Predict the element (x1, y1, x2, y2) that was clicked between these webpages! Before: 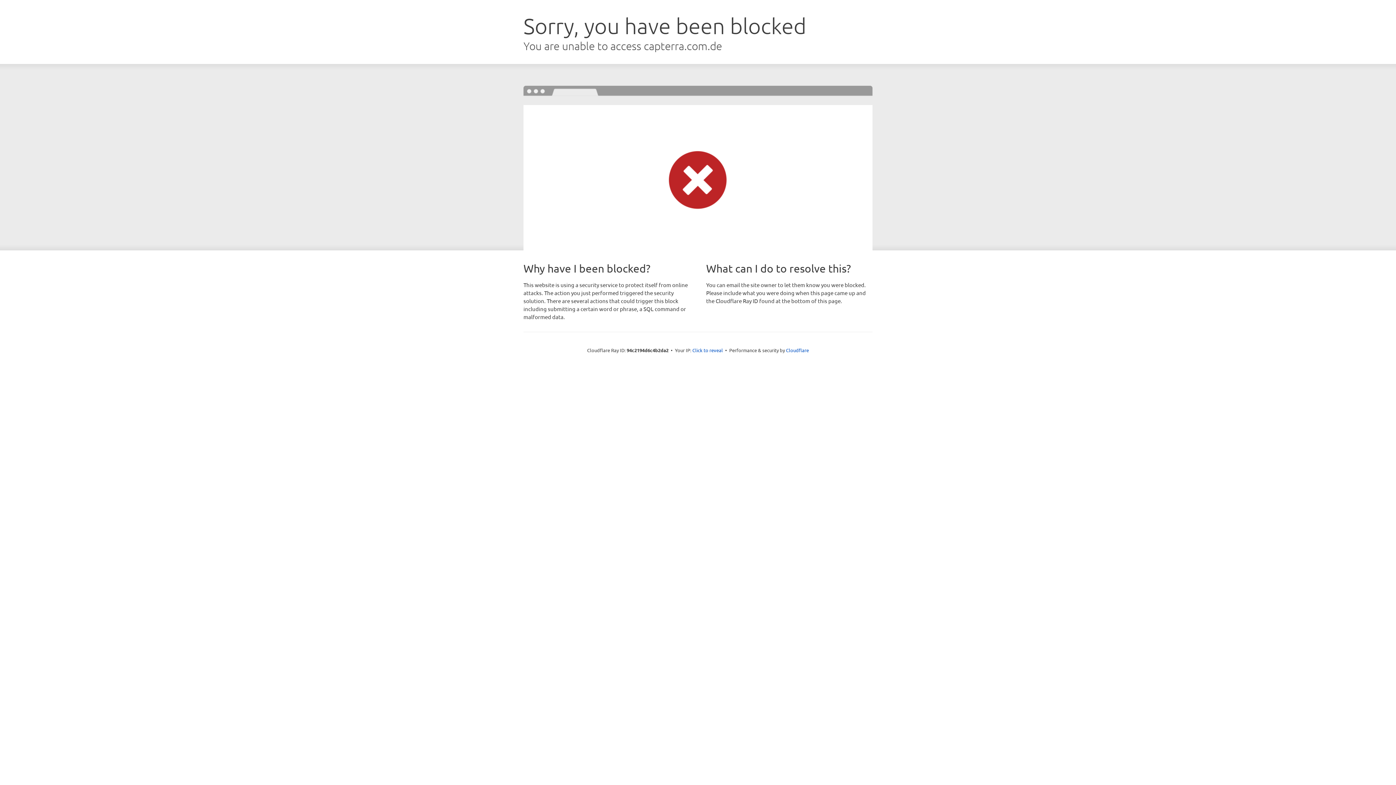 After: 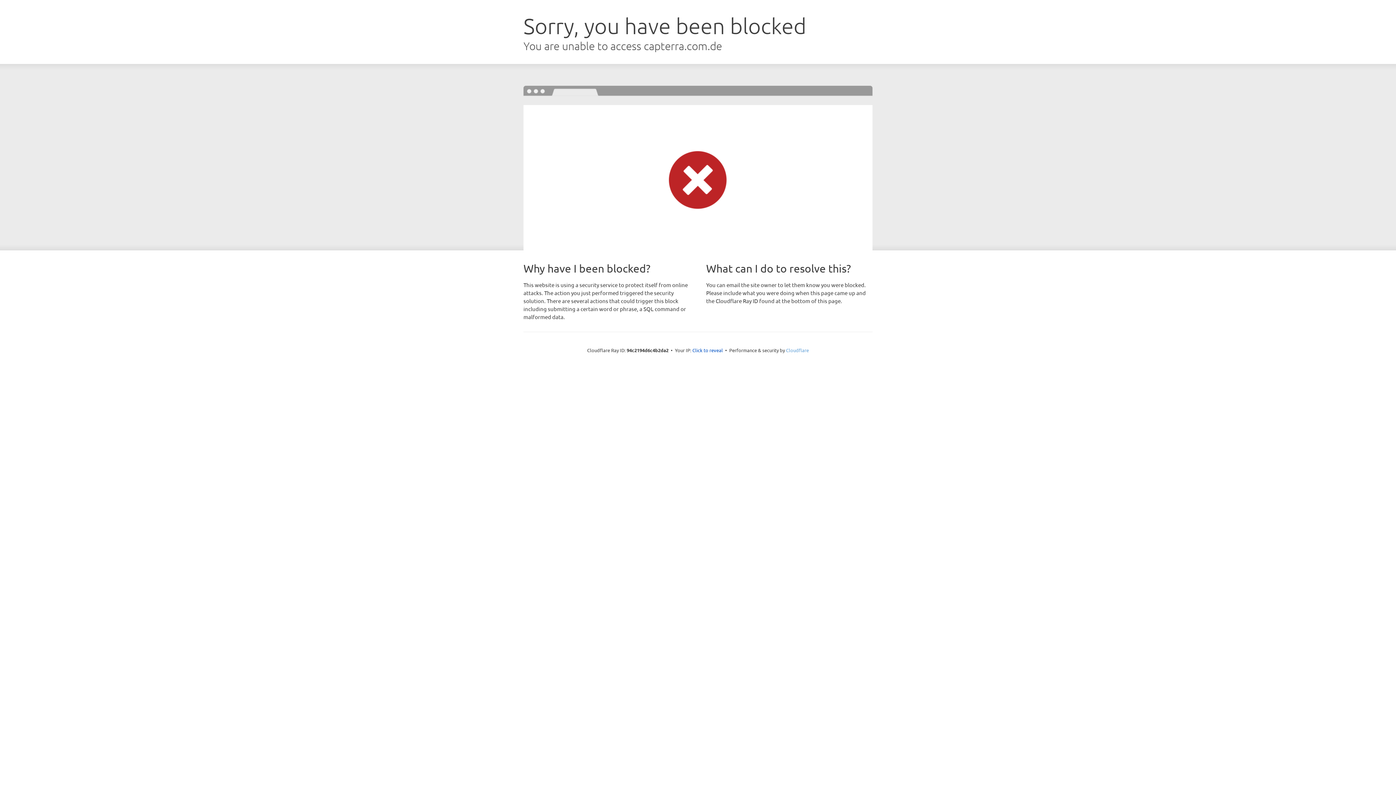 Action: label: Cloudflare bbox: (786, 347, 809, 353)